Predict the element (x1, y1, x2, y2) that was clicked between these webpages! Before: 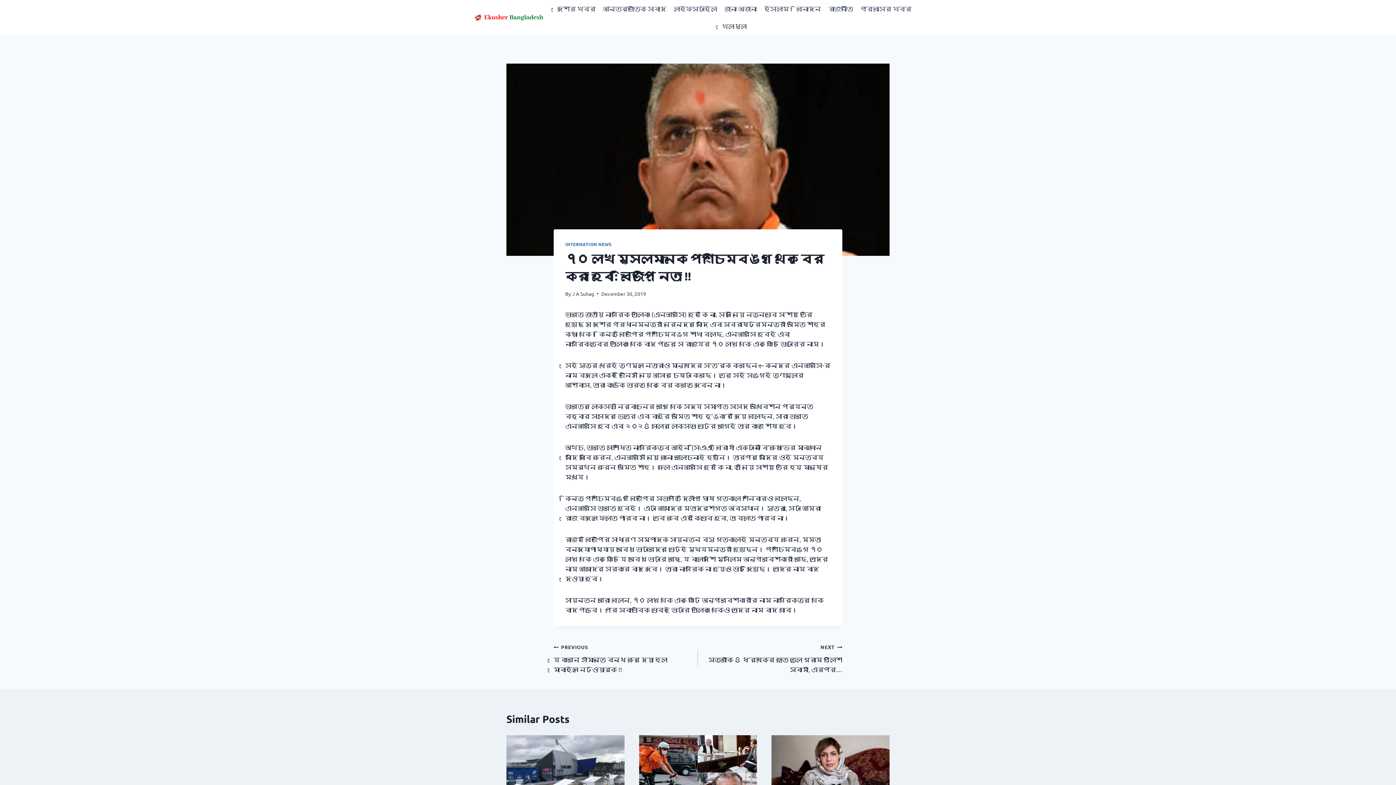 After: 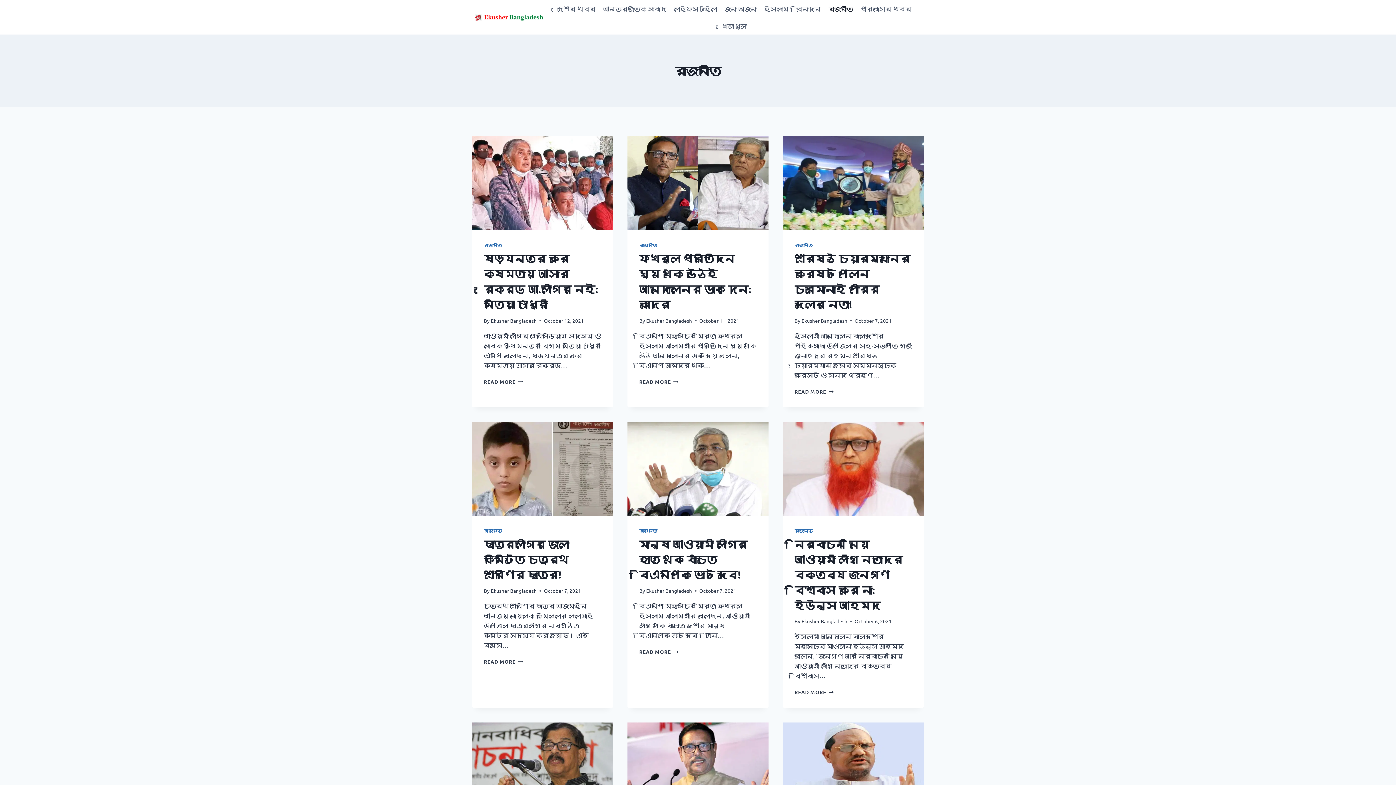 Action: bbox: (825, 0, 857, 17) label: রাজনীতি